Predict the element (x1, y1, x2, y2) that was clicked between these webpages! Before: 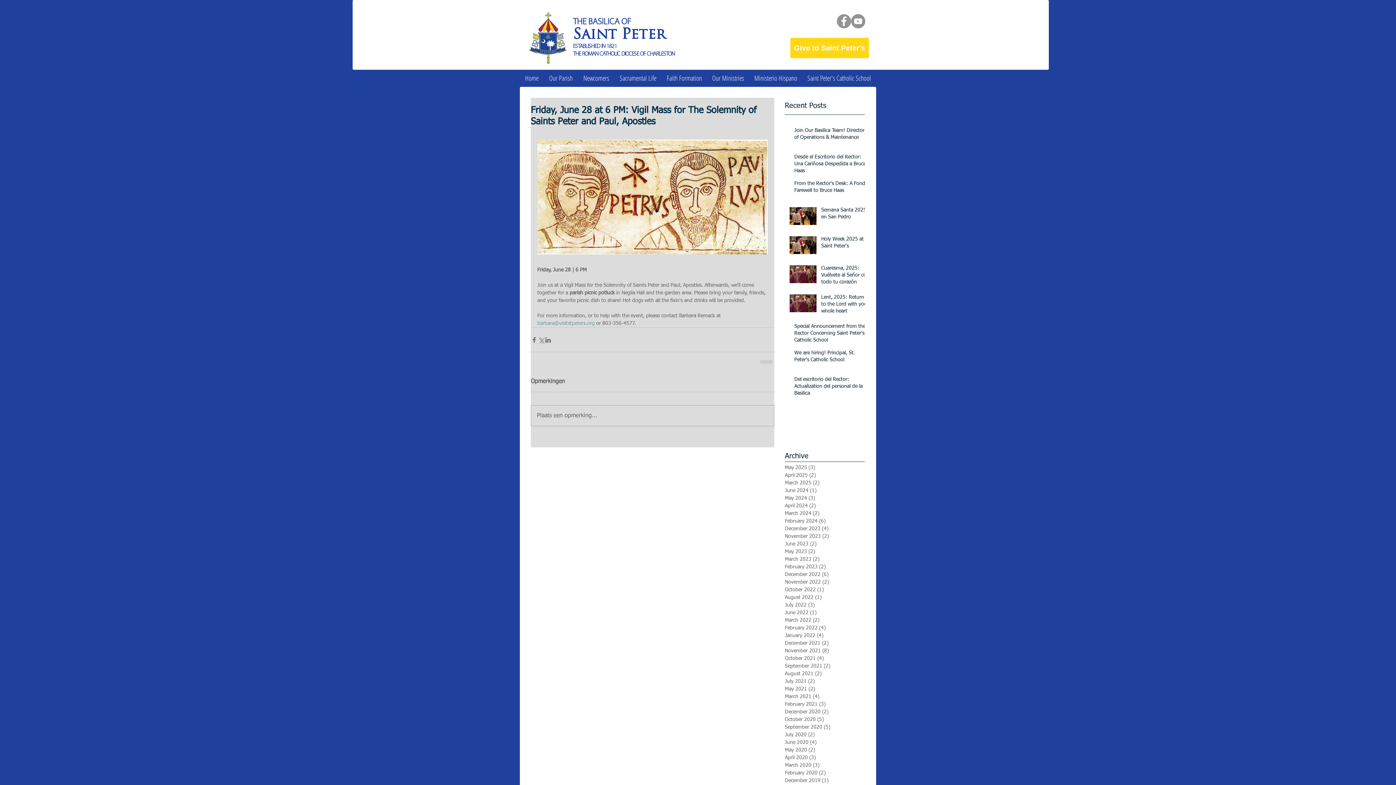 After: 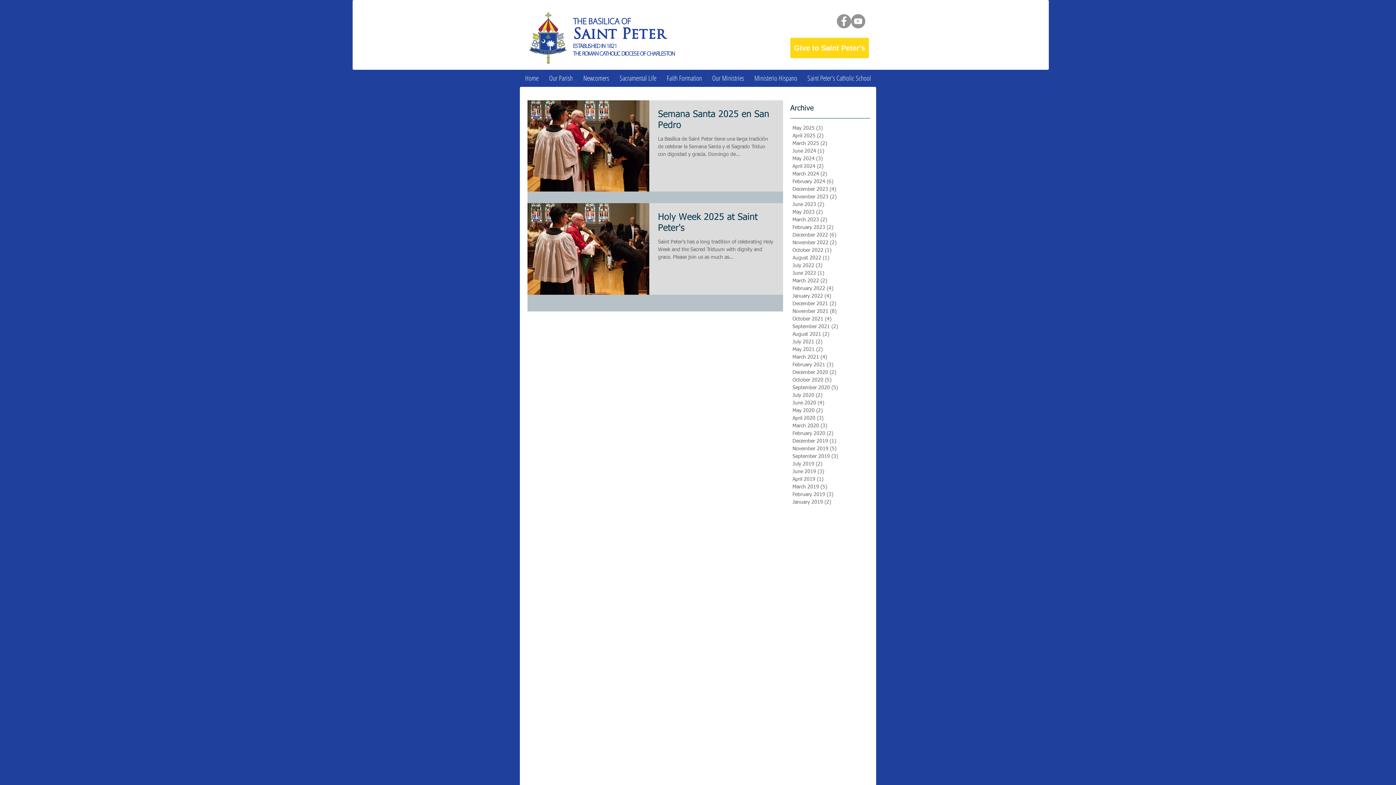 Action: label: April 2025 (2)
2 posts bbox: (785, 472, 861, 479)